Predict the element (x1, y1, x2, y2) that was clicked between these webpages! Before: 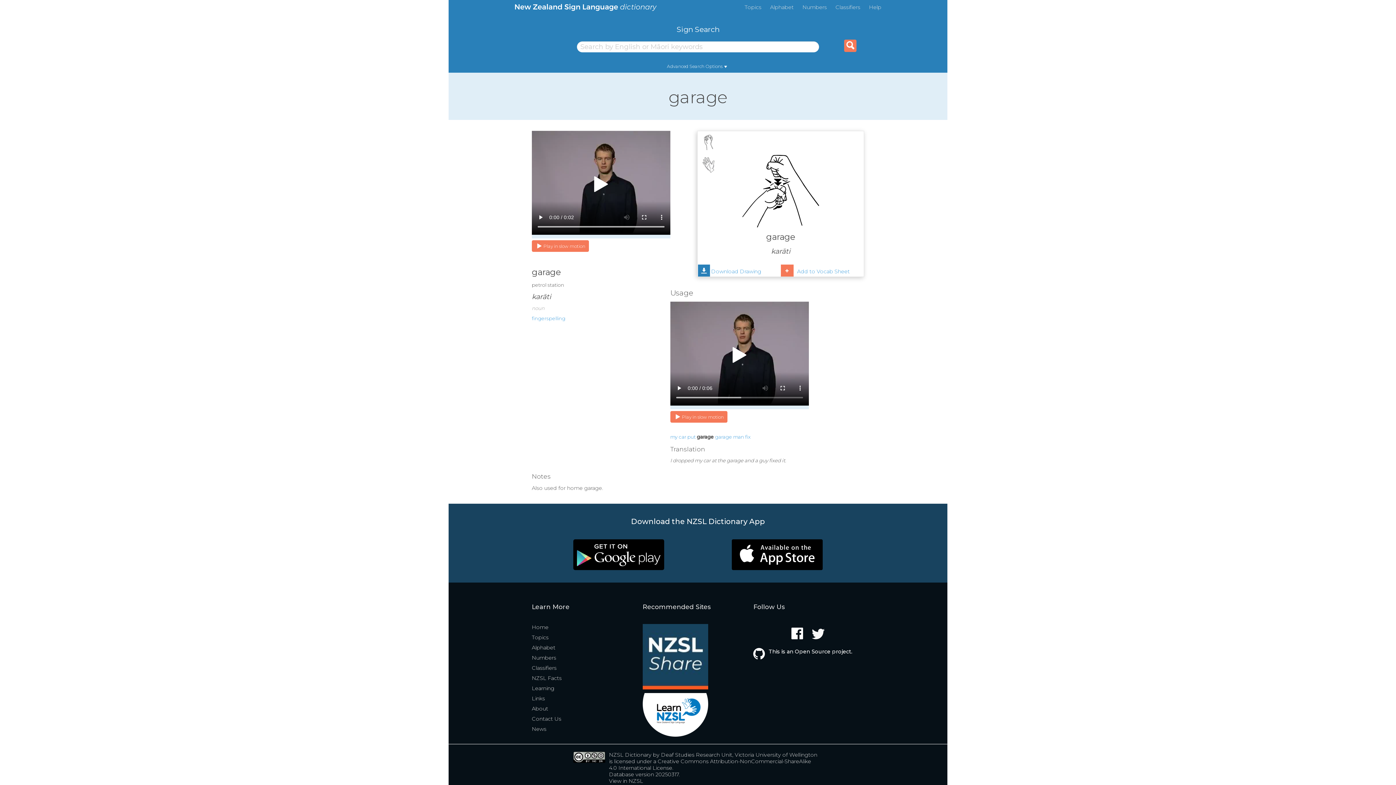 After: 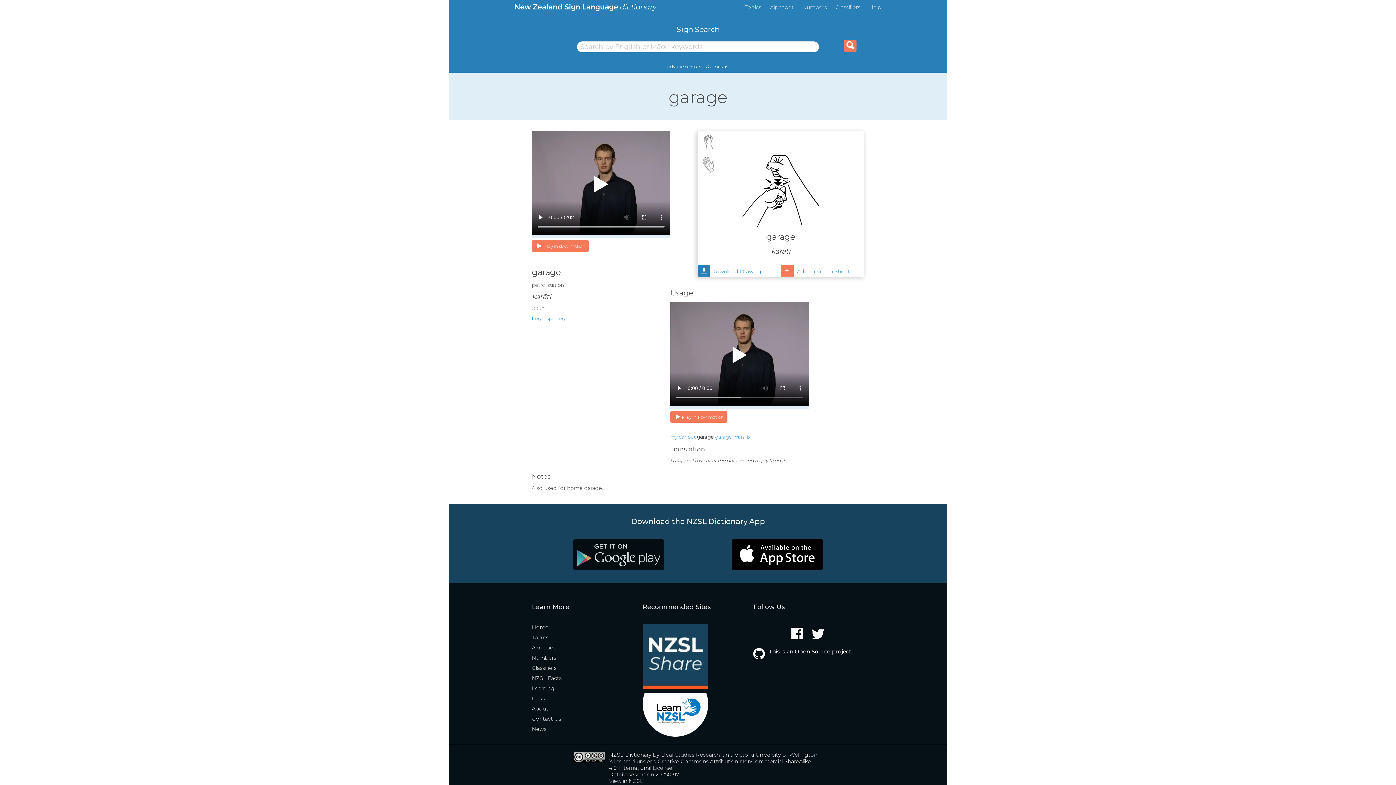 Action: bbox: (573, 568, 664, 575)